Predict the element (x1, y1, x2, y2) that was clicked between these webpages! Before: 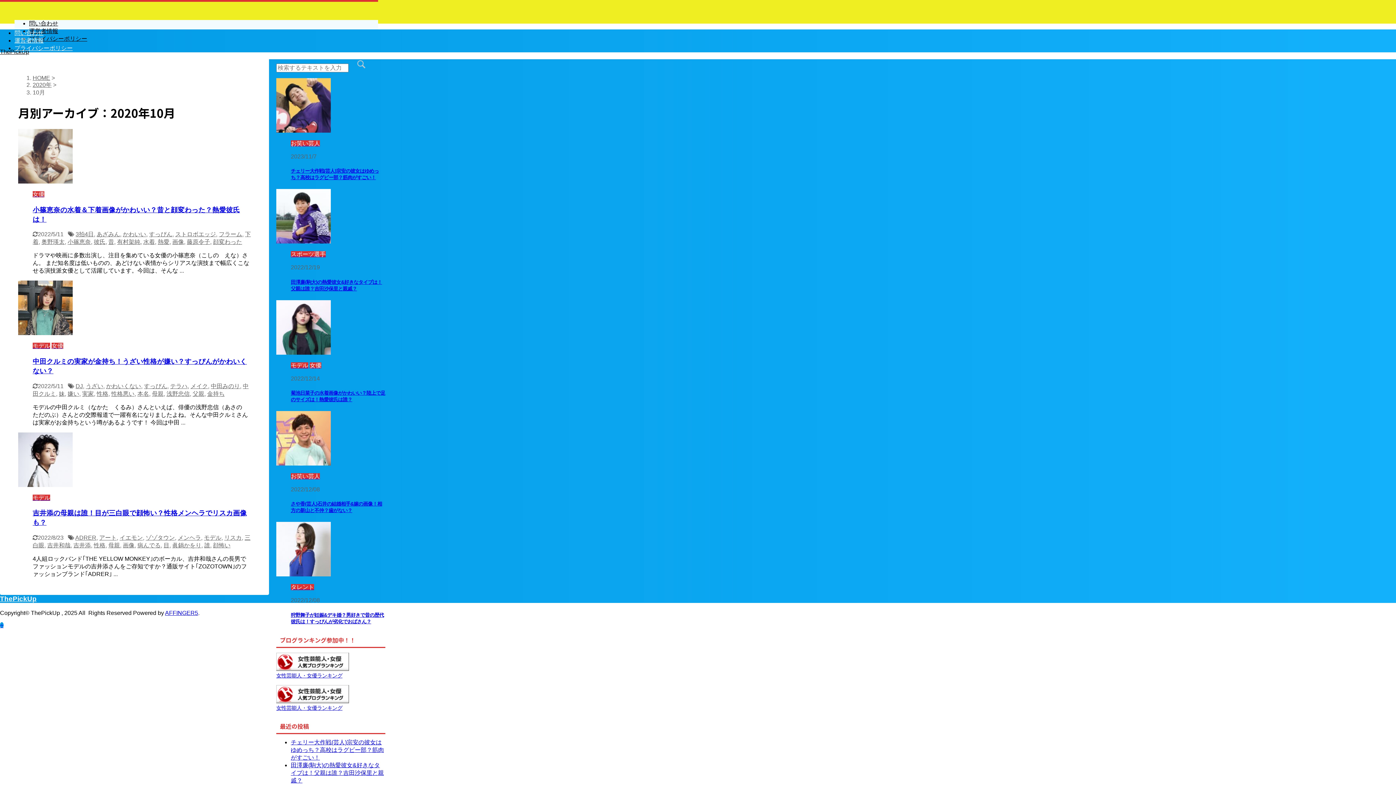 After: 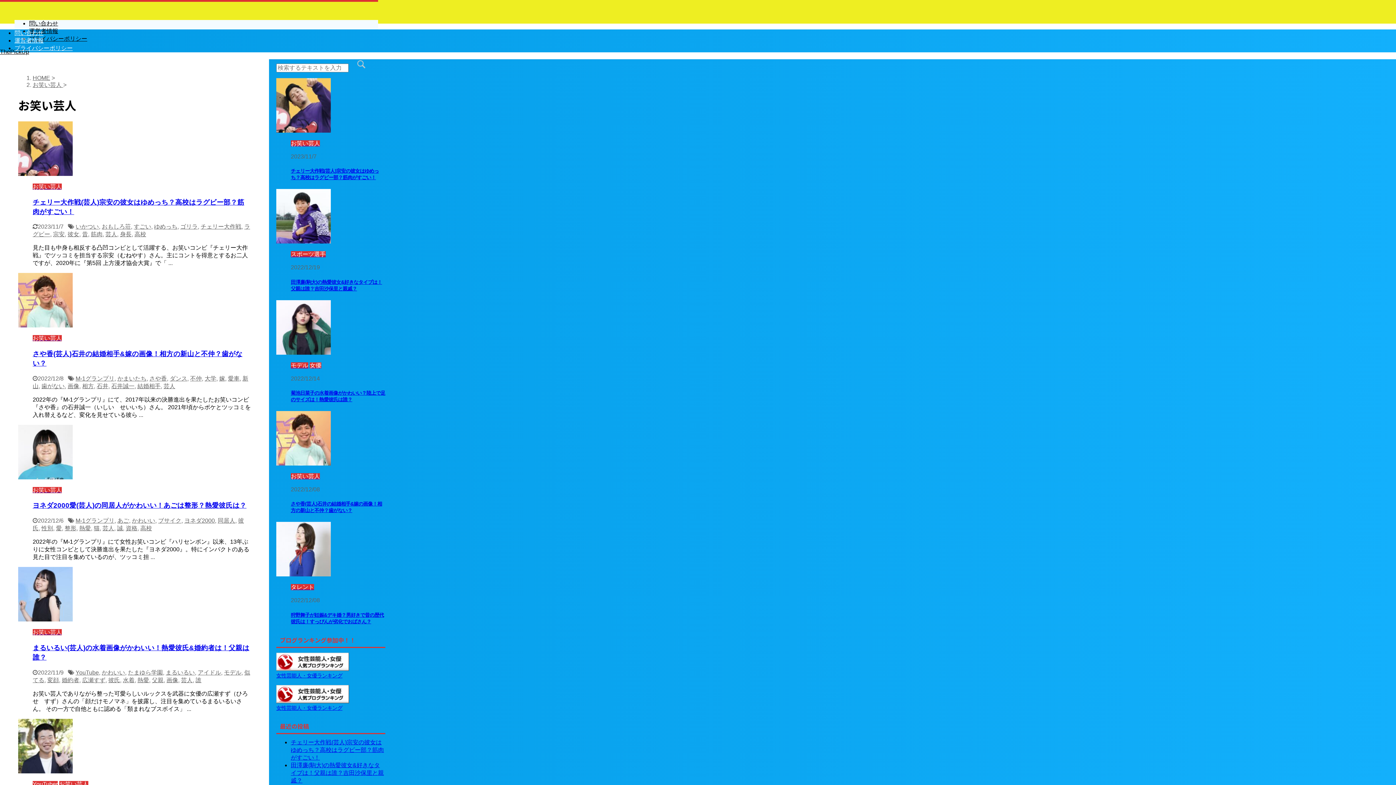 Action: bbox: (290, 473, 320, 479) label: お笑い芸人